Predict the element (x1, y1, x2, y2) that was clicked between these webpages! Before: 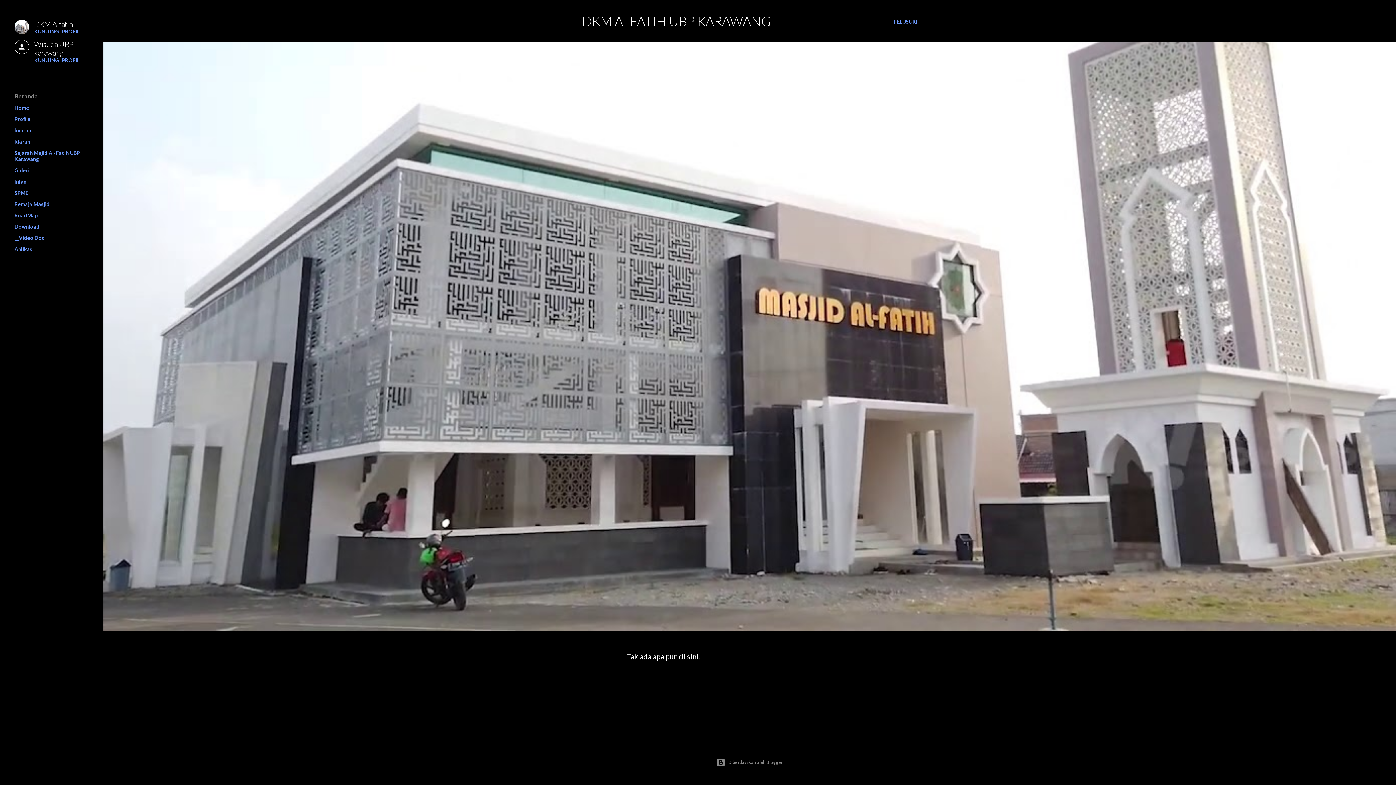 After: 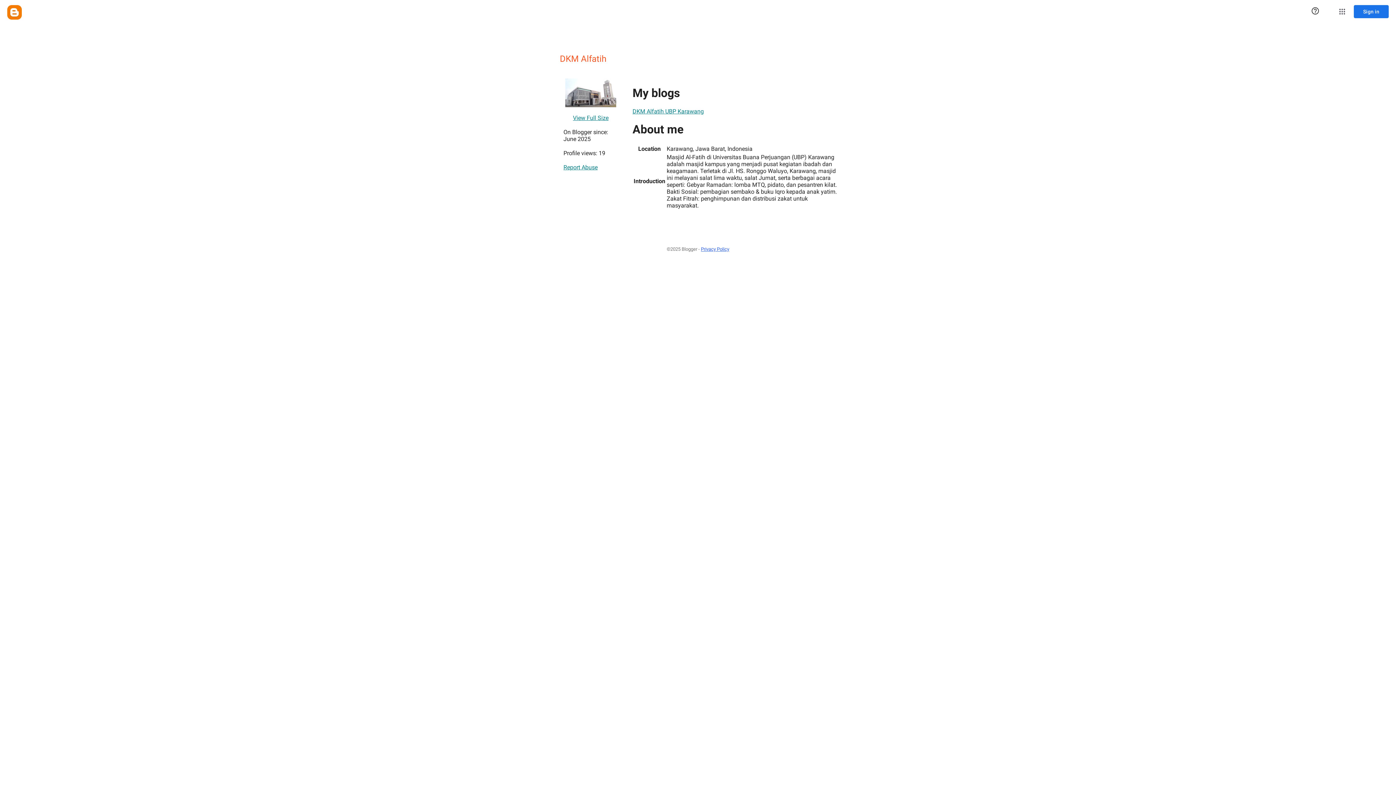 Action: label: DKM Alfatih
KUNJUNGI PROFIL bbox: (14, 19, 88, 34)